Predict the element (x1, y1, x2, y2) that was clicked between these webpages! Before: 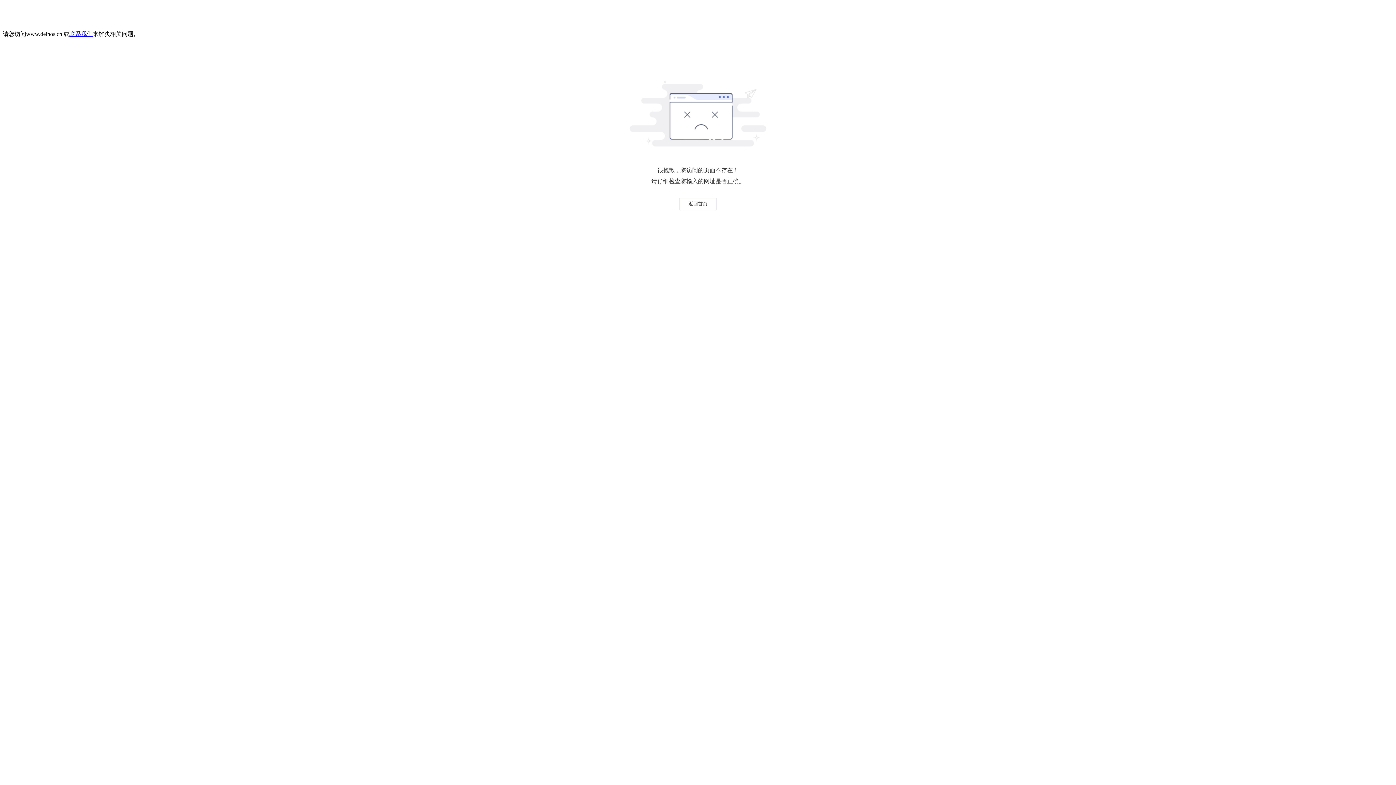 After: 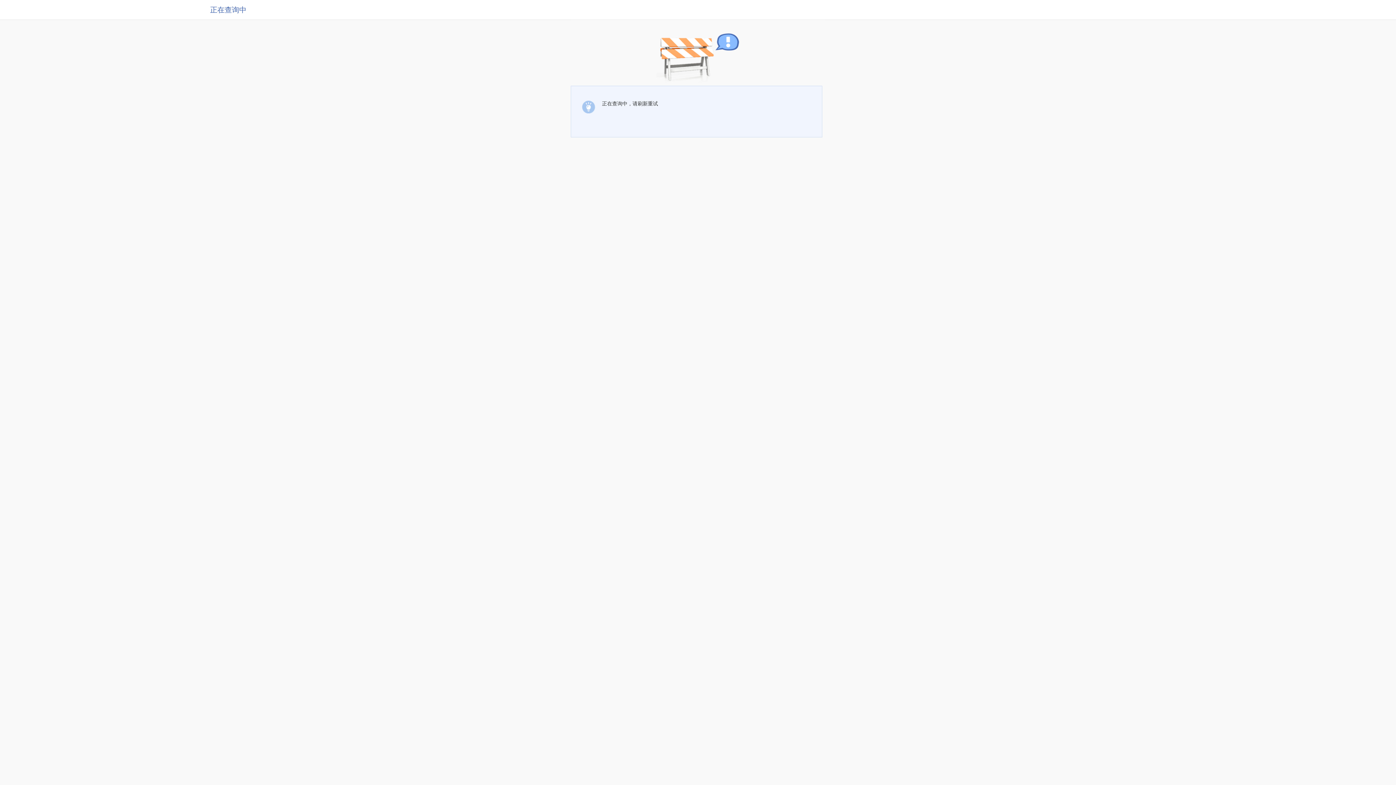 Action: label: 联系我们 bbox: (69, 30, 92, 37)